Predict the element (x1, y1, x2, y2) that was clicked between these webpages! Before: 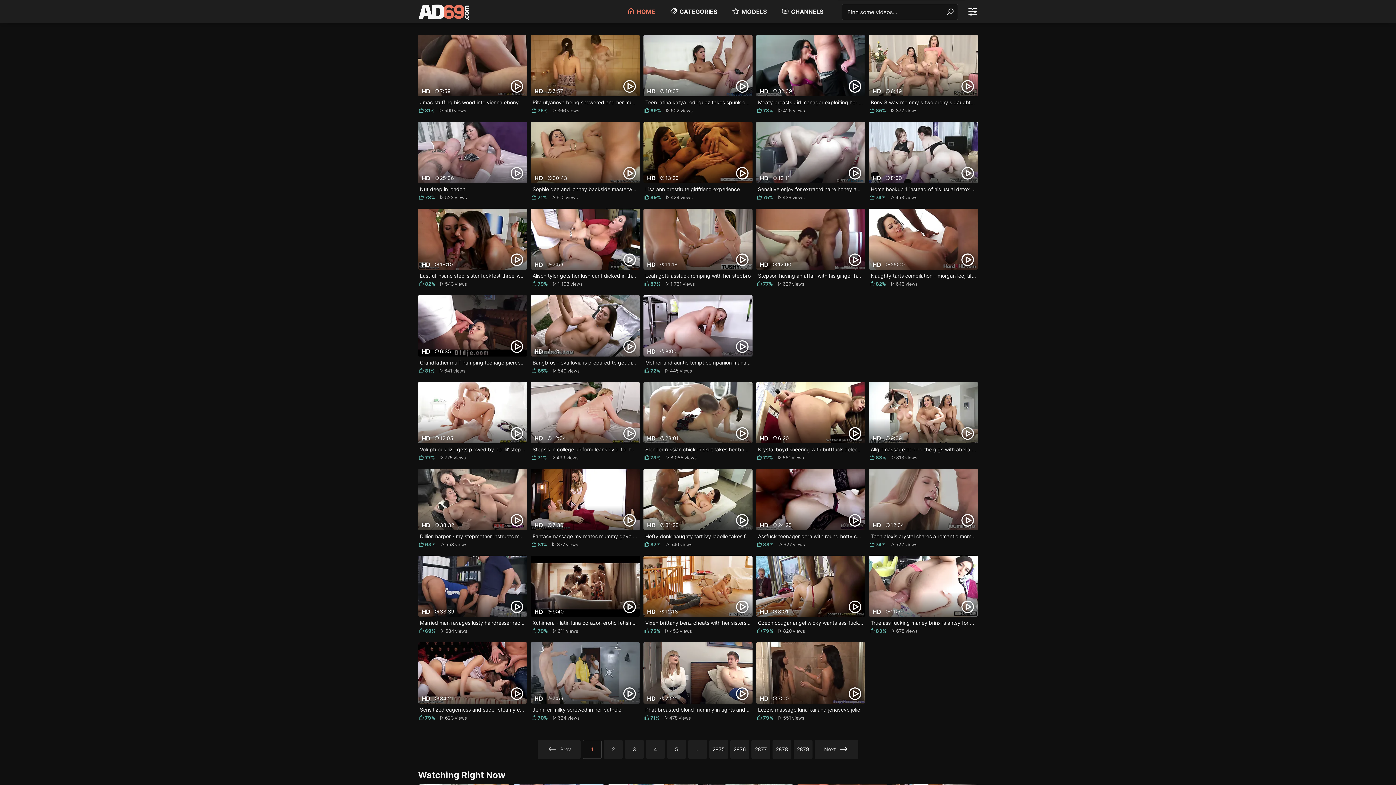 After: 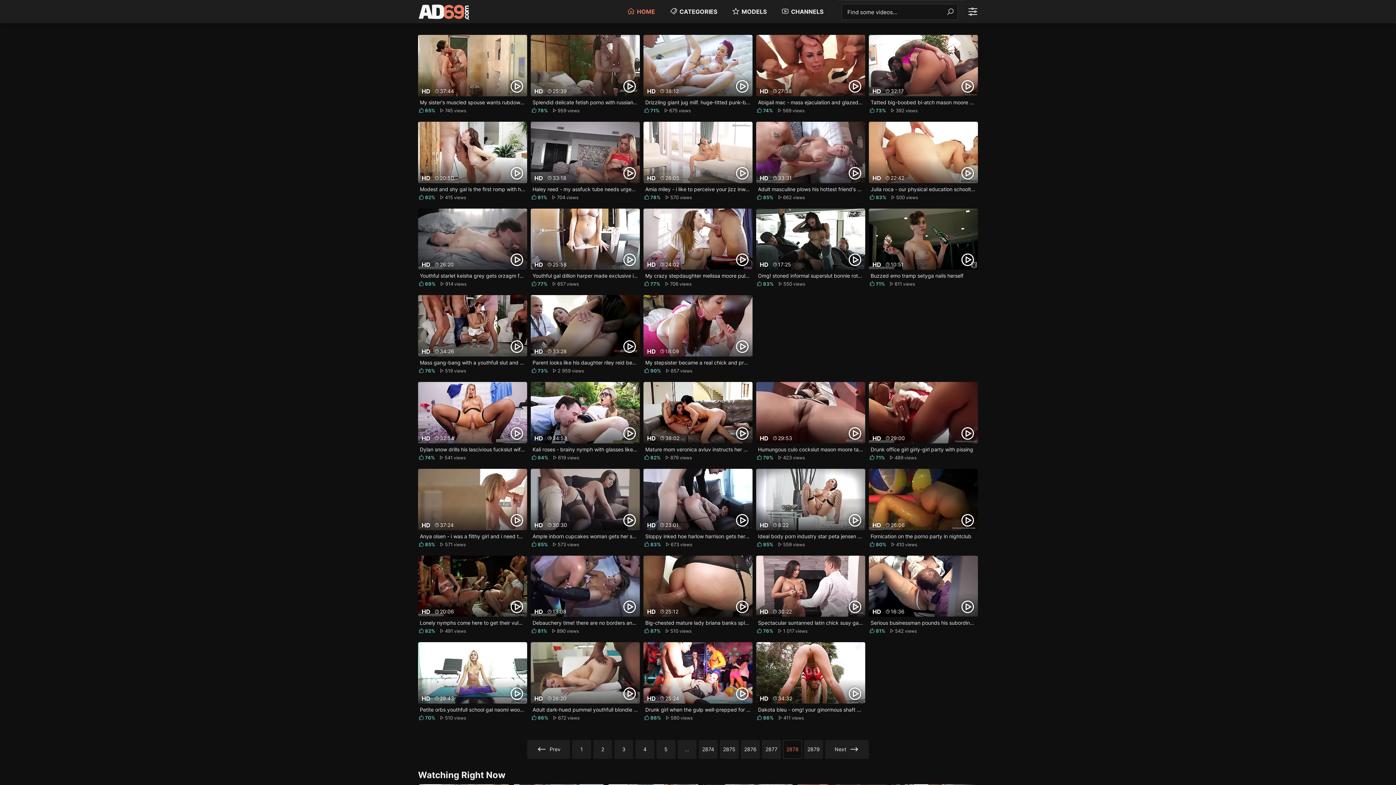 Action: label: 2878 bbox: (772, 740, 791, 759)